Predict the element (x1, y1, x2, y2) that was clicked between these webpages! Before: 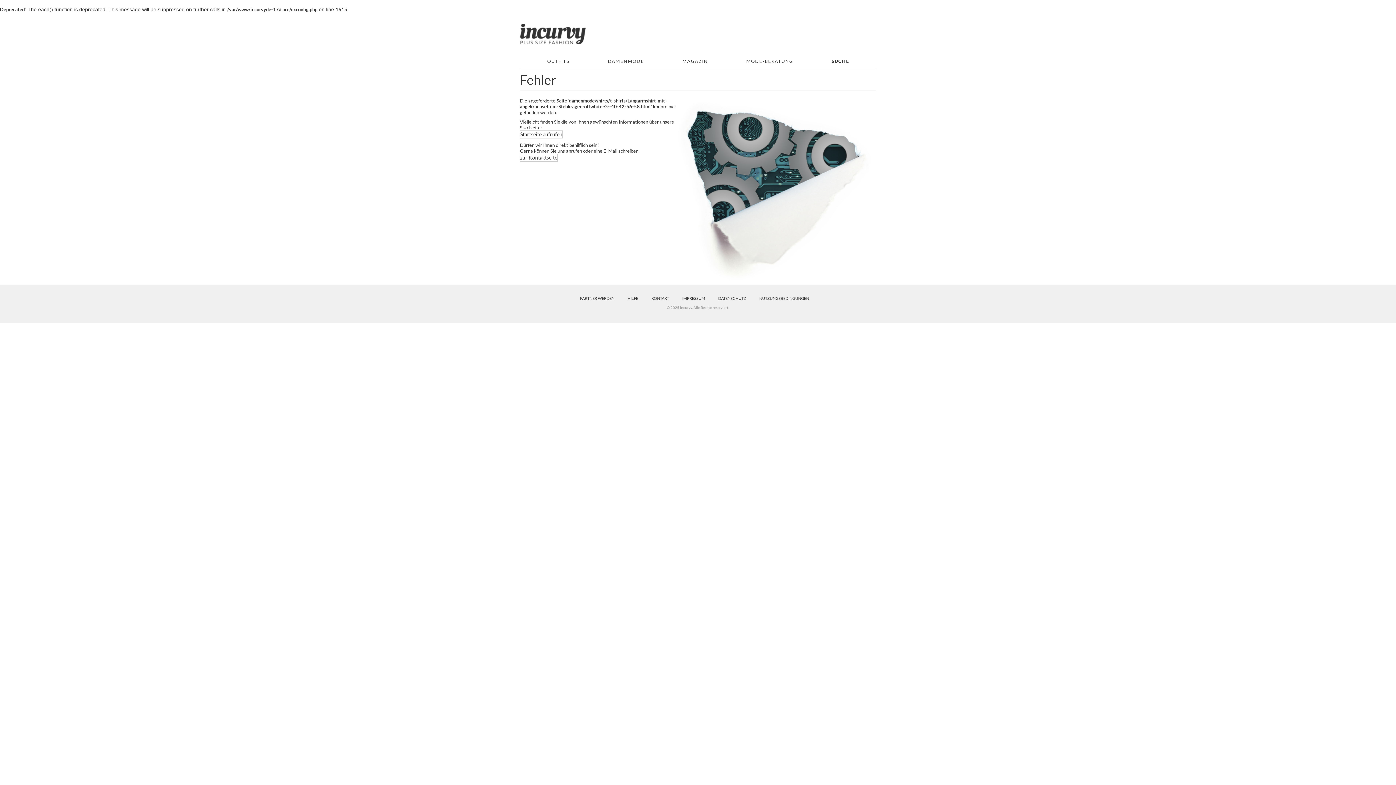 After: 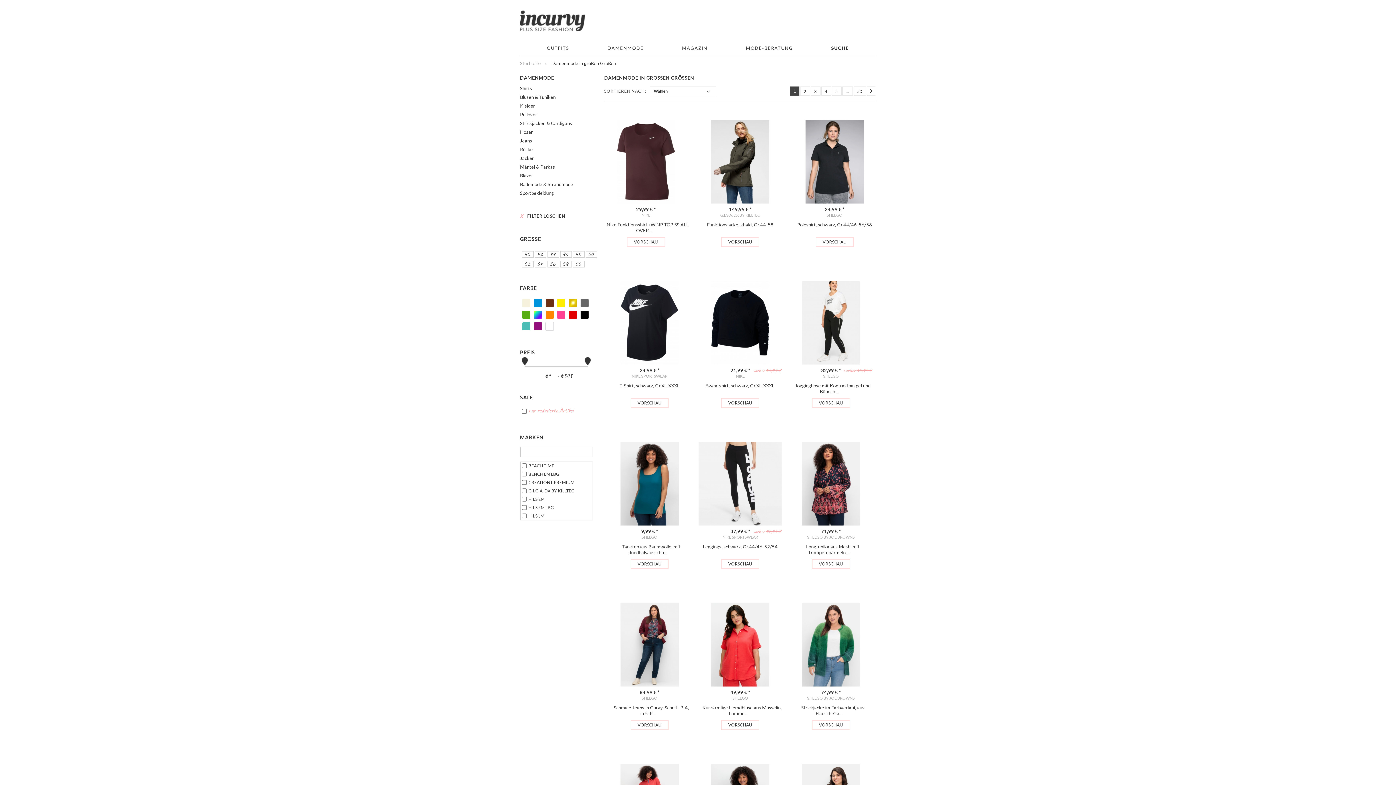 Action: bbox: (607, 54, 649, 68) label: DAMENMODE